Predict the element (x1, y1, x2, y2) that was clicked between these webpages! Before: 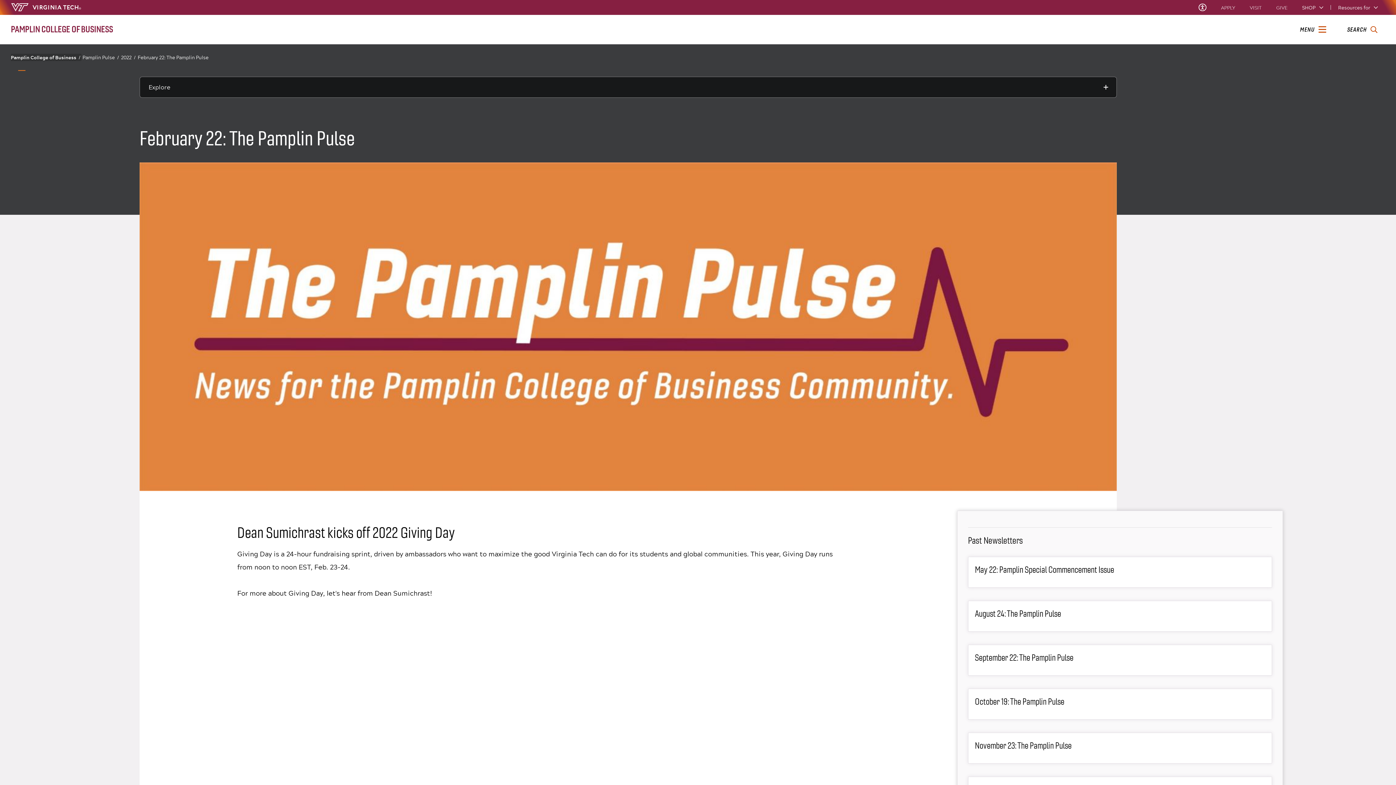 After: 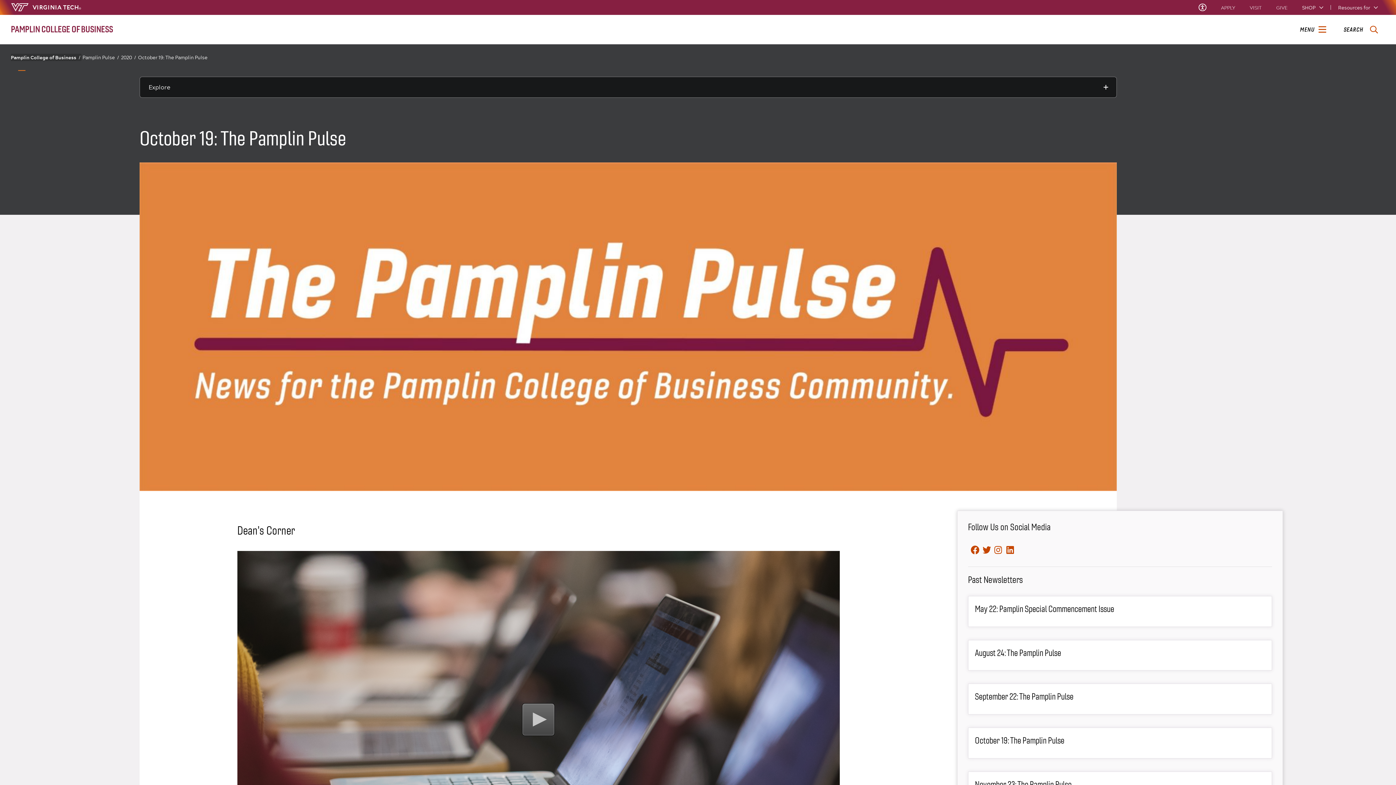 Action: bbox: (975, 696, 1064, 707) label: October 19: The Pamplin Pulse